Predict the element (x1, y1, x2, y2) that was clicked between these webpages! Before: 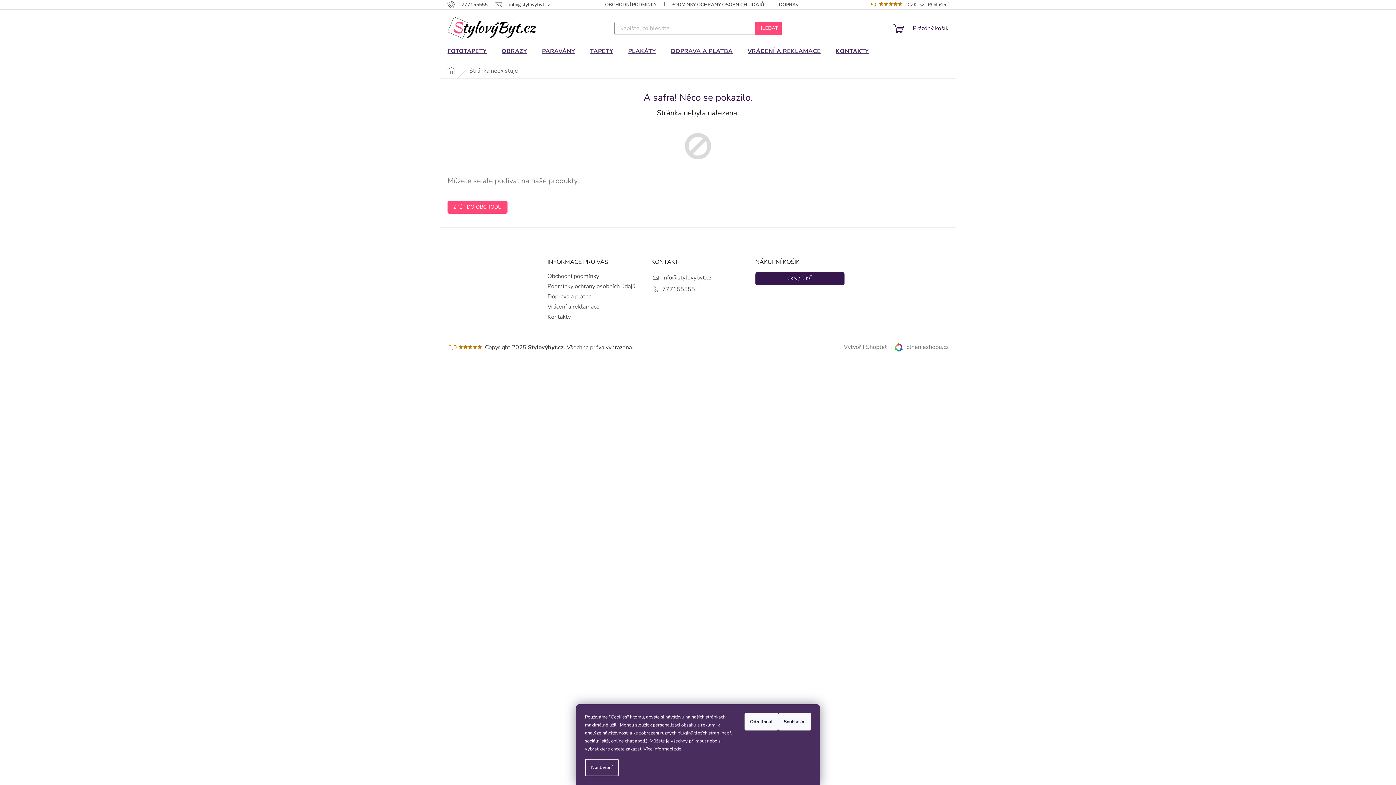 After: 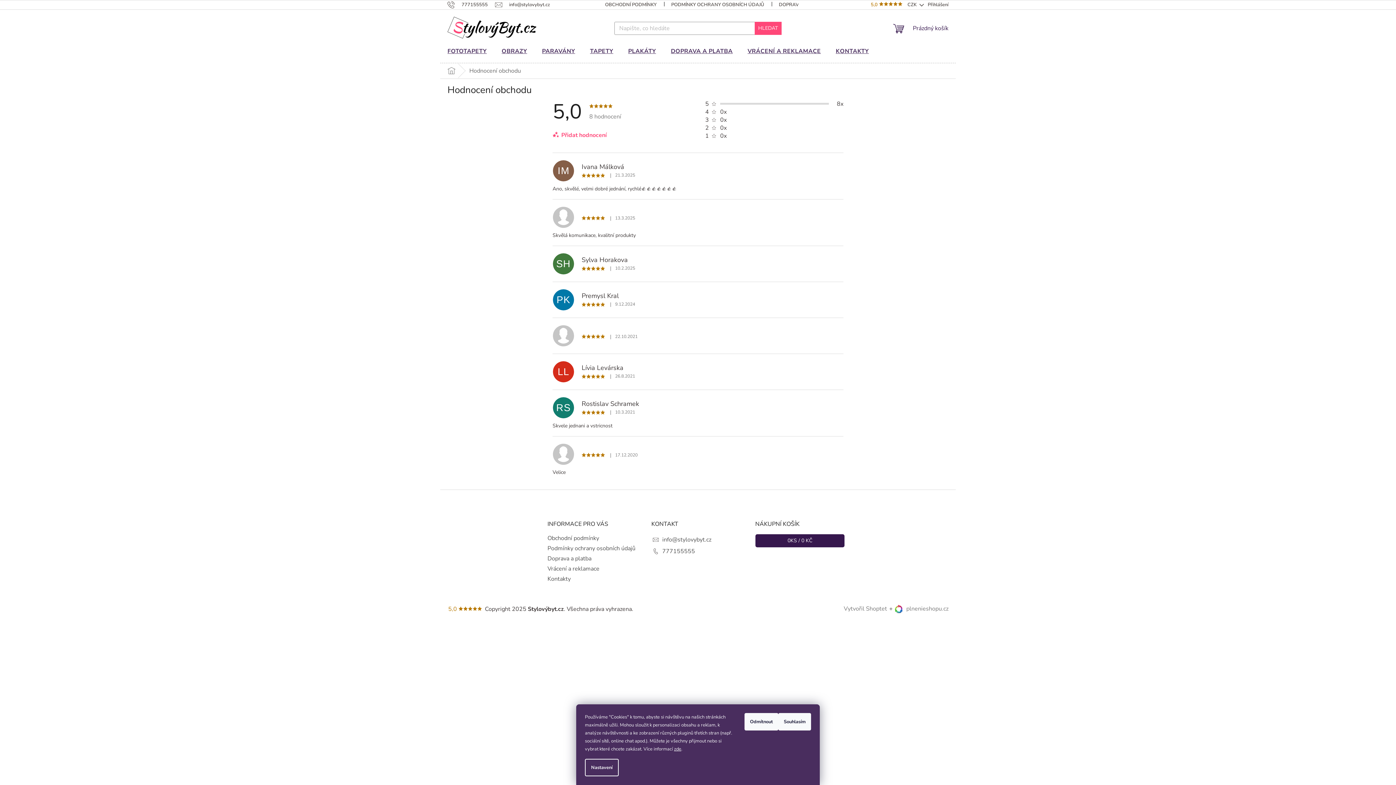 Action: bbox: (870, 1, 903, 8) label: 5,0 